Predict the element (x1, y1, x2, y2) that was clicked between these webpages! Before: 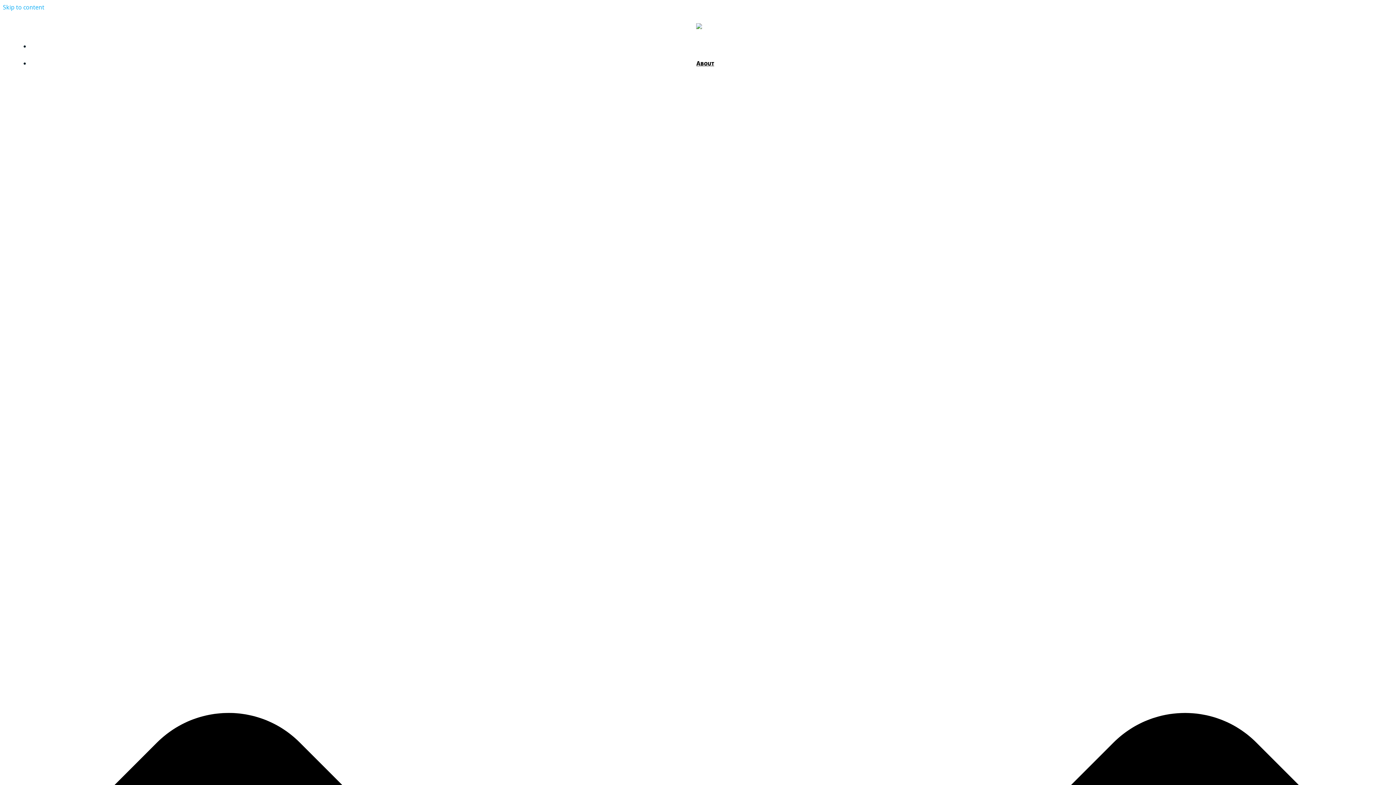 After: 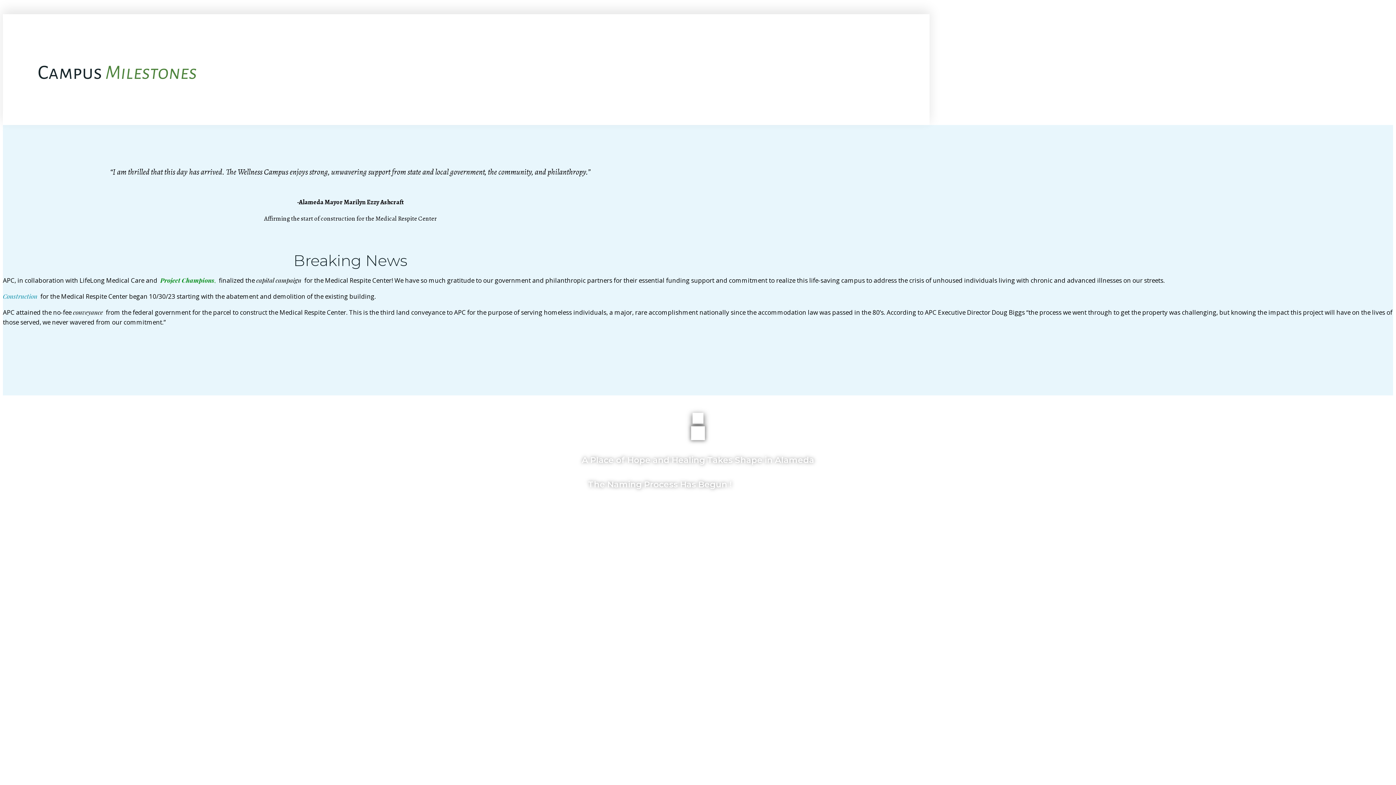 Action: label: Skip to content bbox: (2, 3, 44, 11)